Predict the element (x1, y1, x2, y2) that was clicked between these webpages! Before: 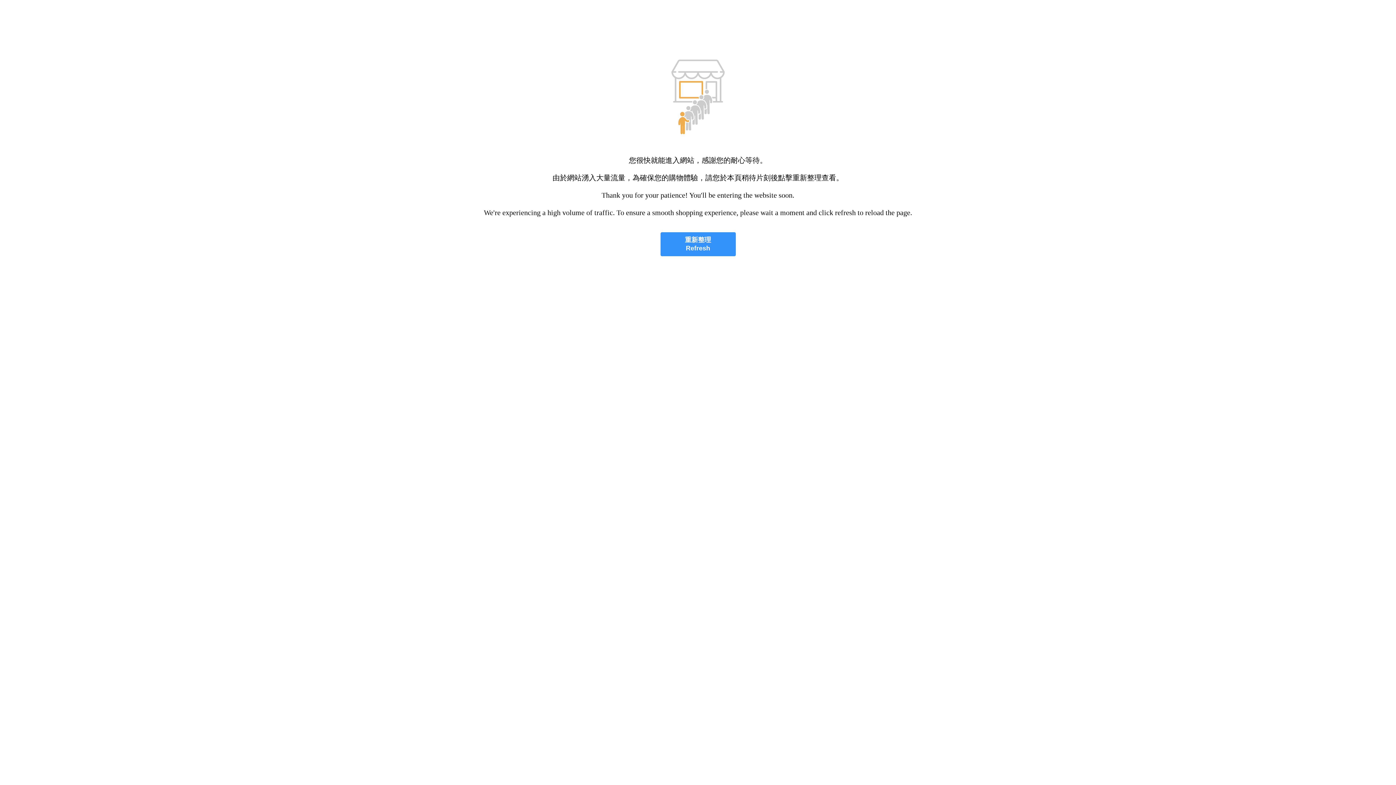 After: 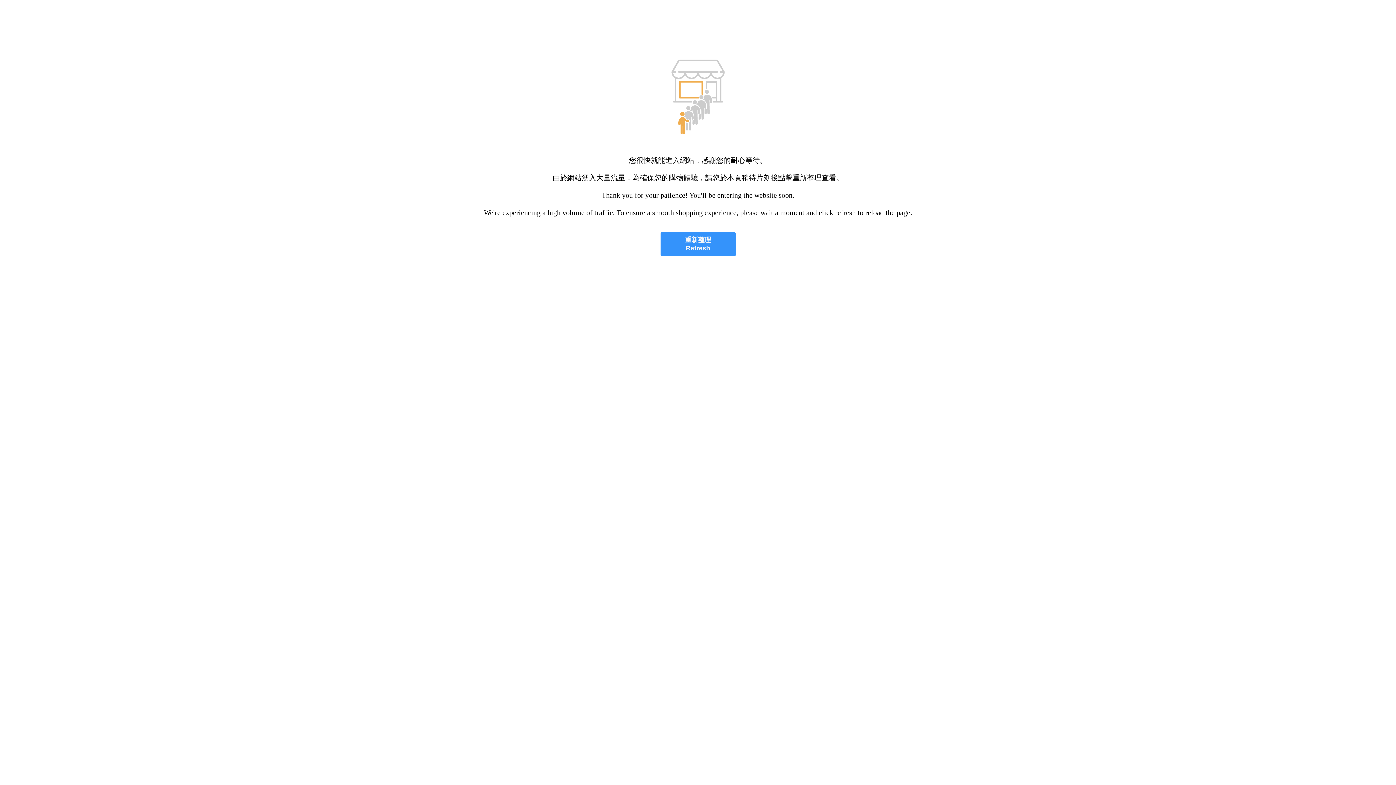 Action: label: 重新整理
Refresh bbox: (660, 232, 735, 256)